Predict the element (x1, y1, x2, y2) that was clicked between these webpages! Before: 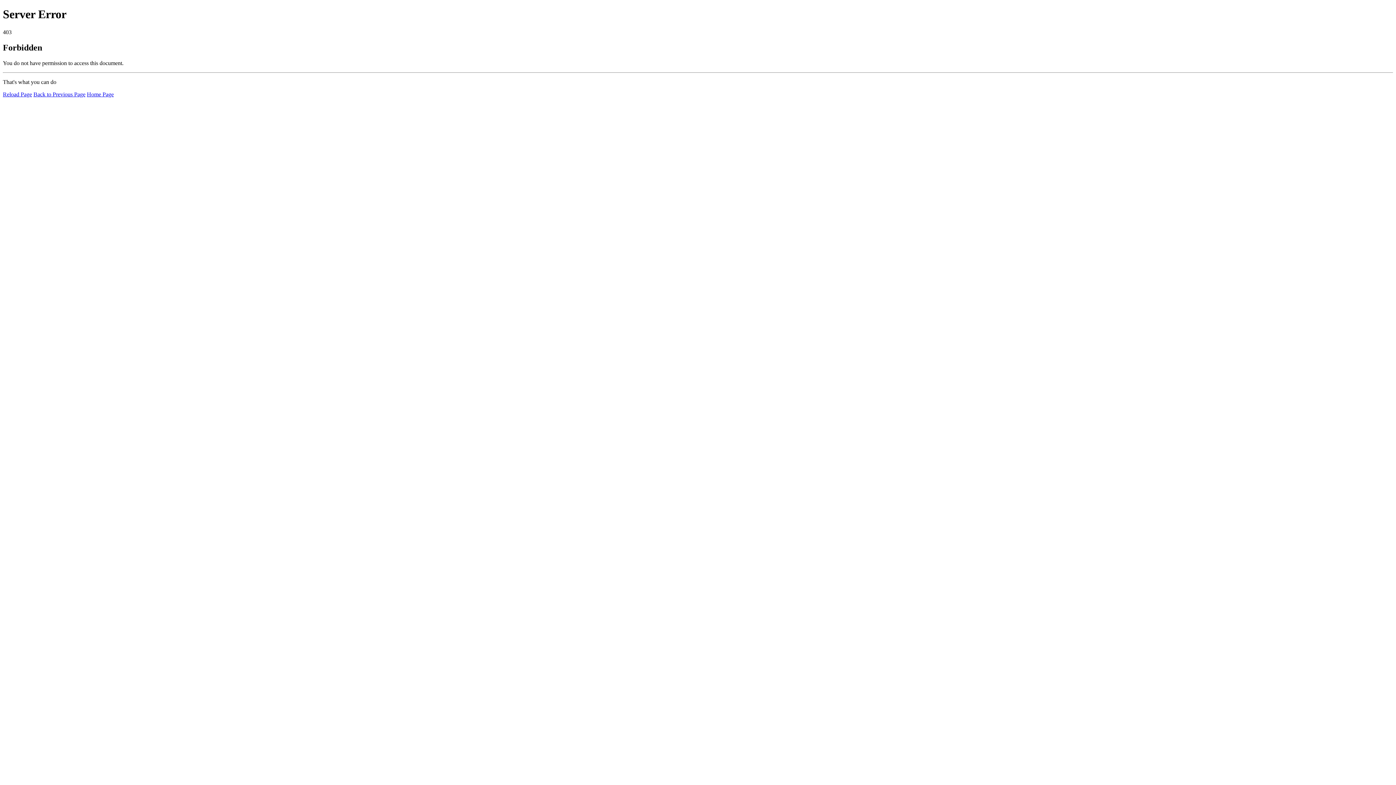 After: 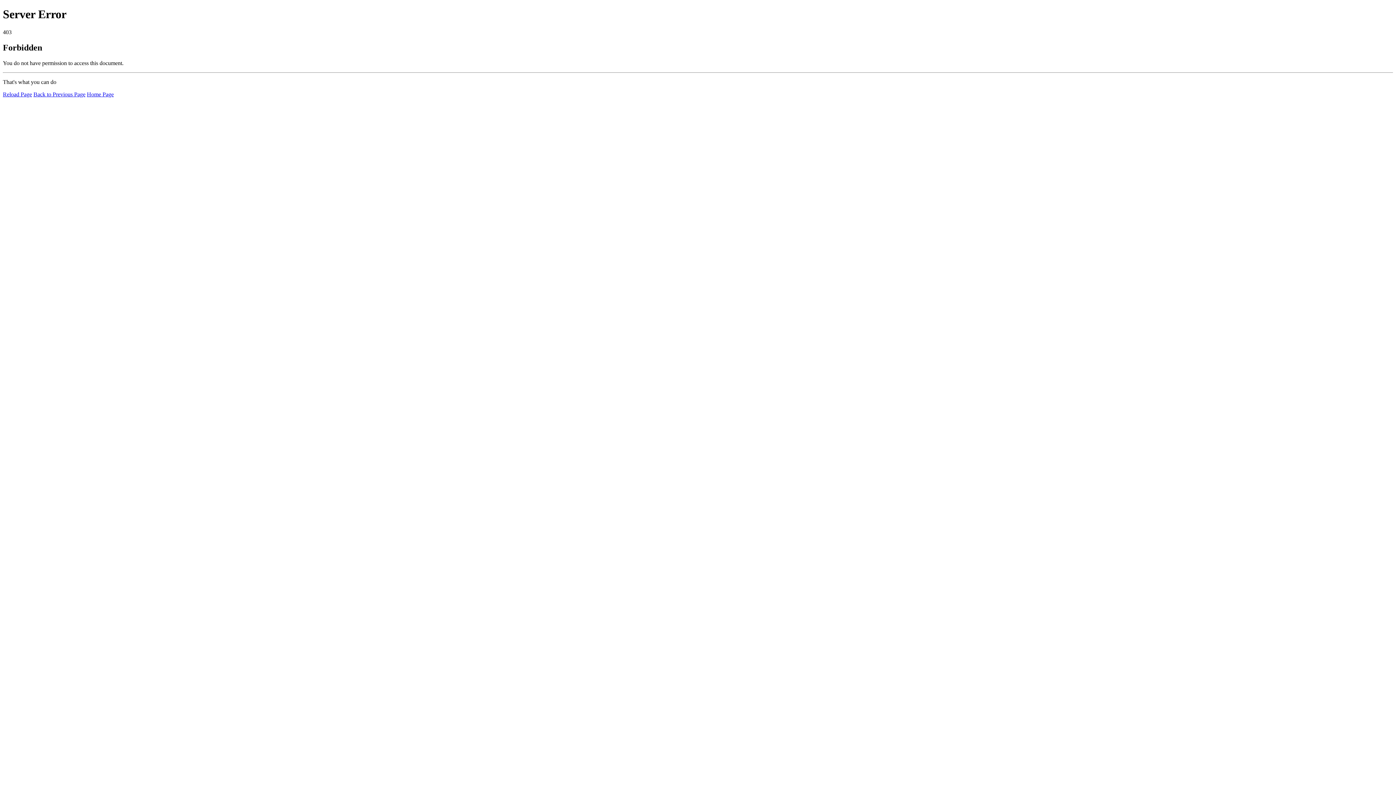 Action: label: Home Page bbox: (86, 91, 113, 97)